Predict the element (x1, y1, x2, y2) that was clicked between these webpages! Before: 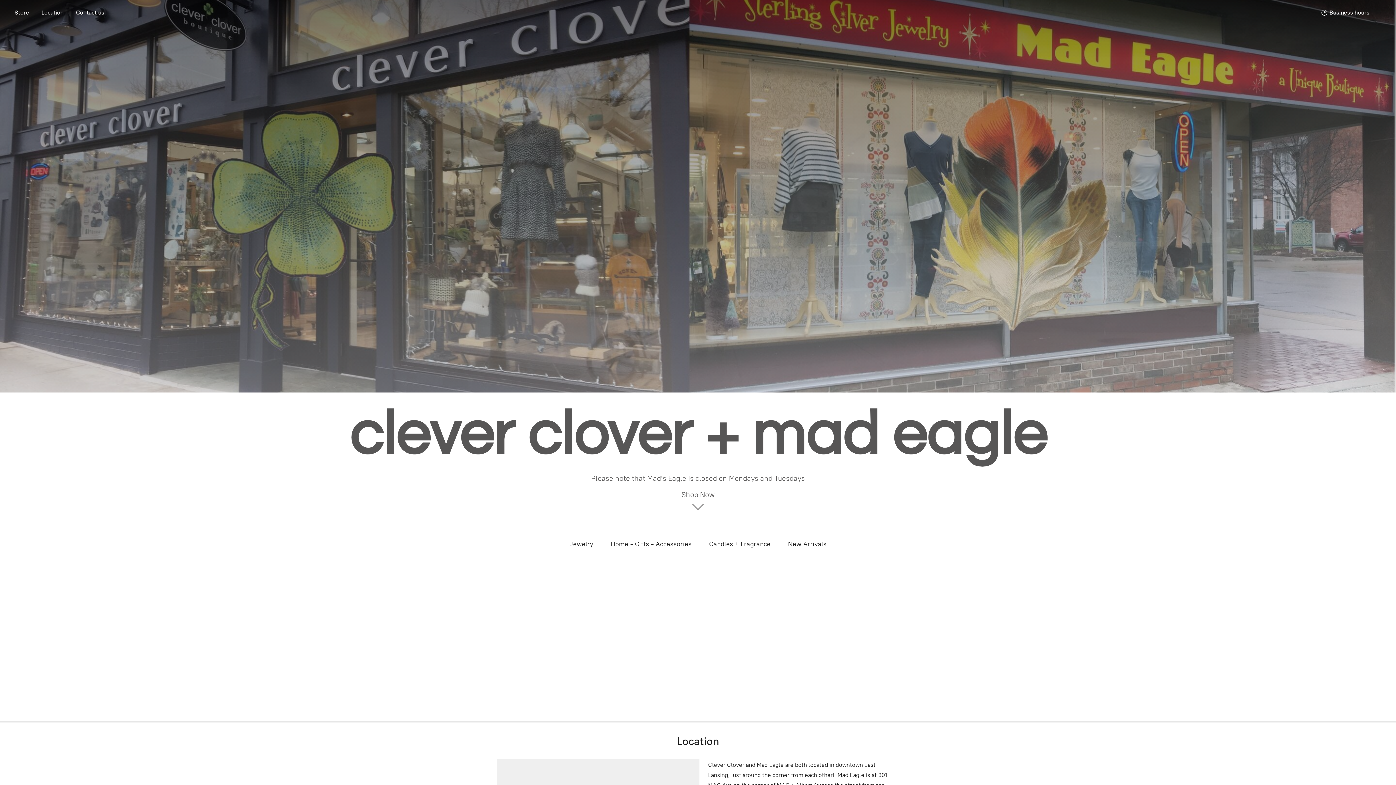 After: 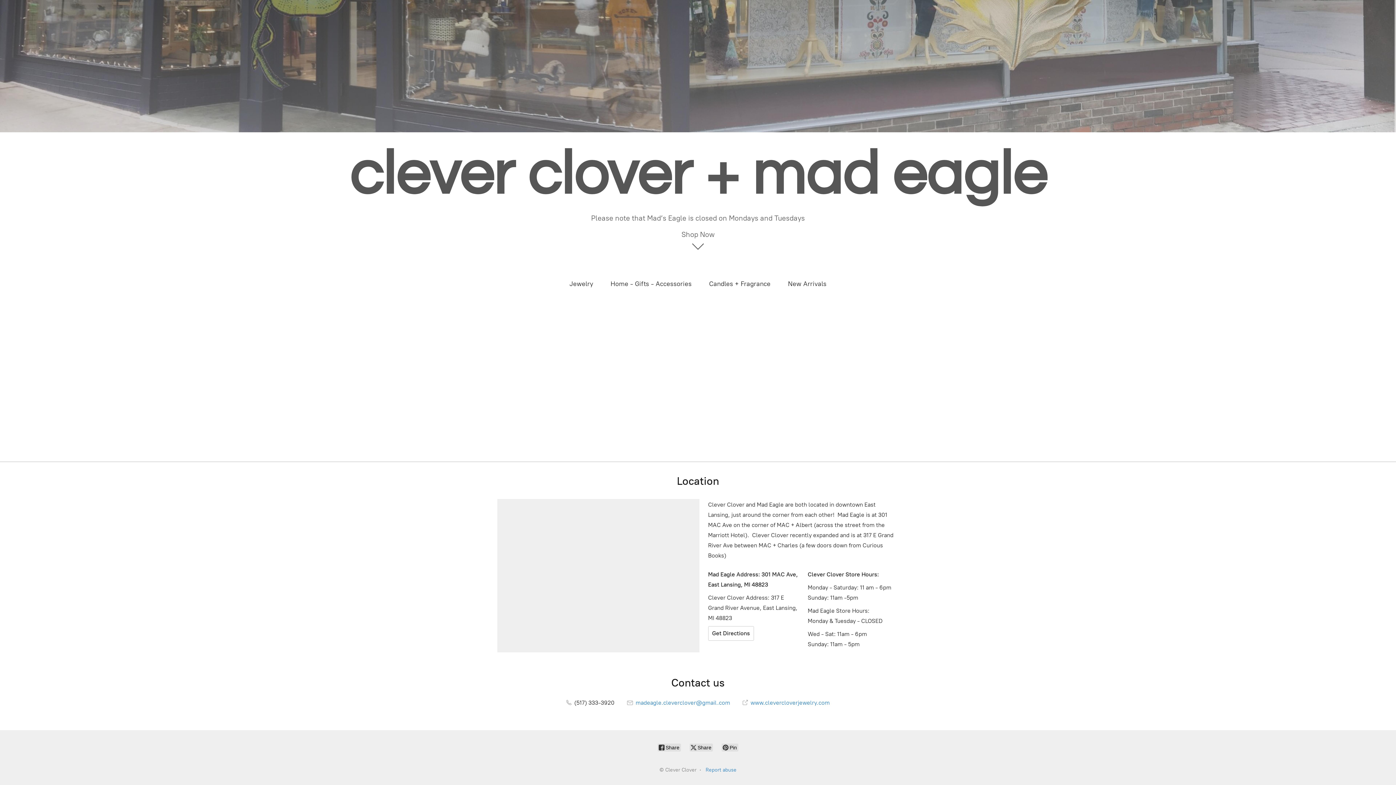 Action: label: Contact us bbox: (70, 7, 109, 17)